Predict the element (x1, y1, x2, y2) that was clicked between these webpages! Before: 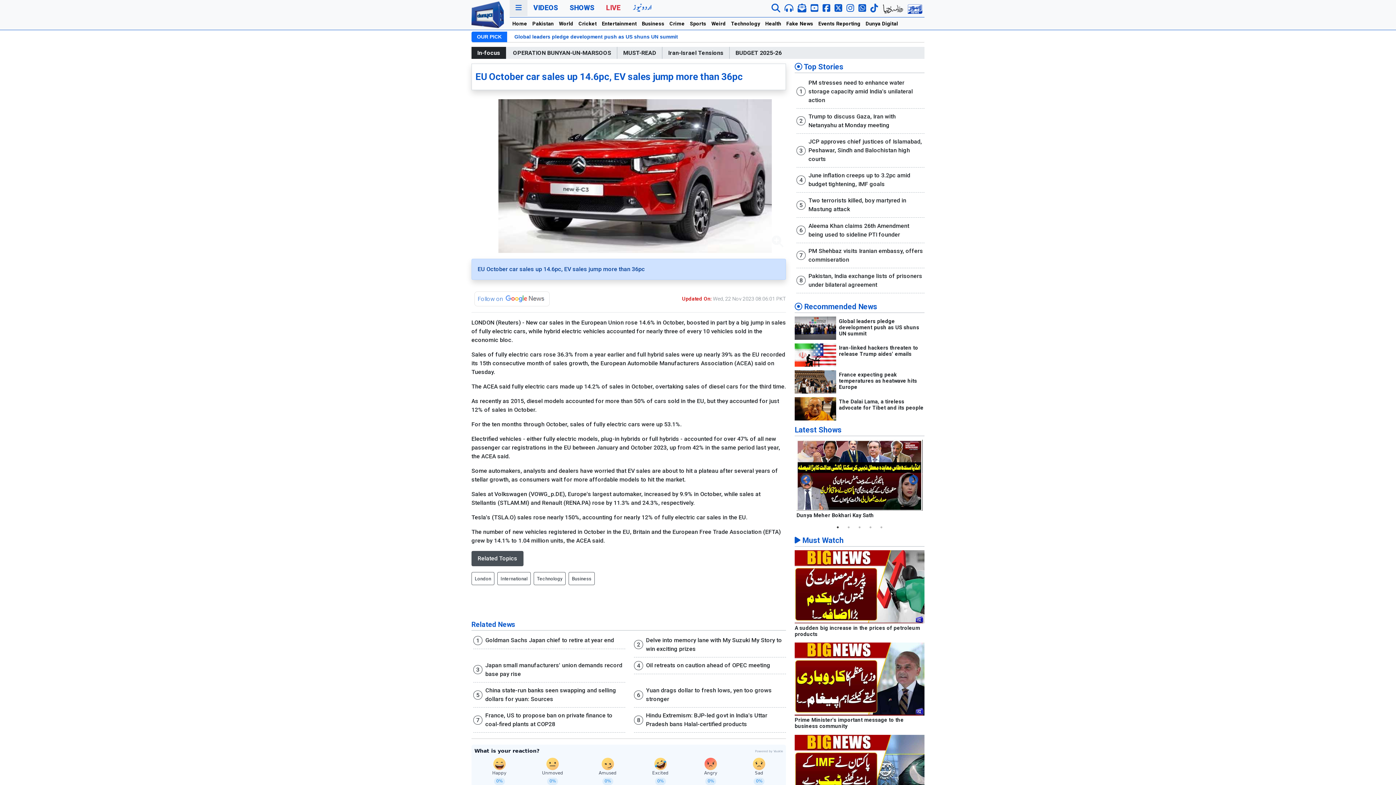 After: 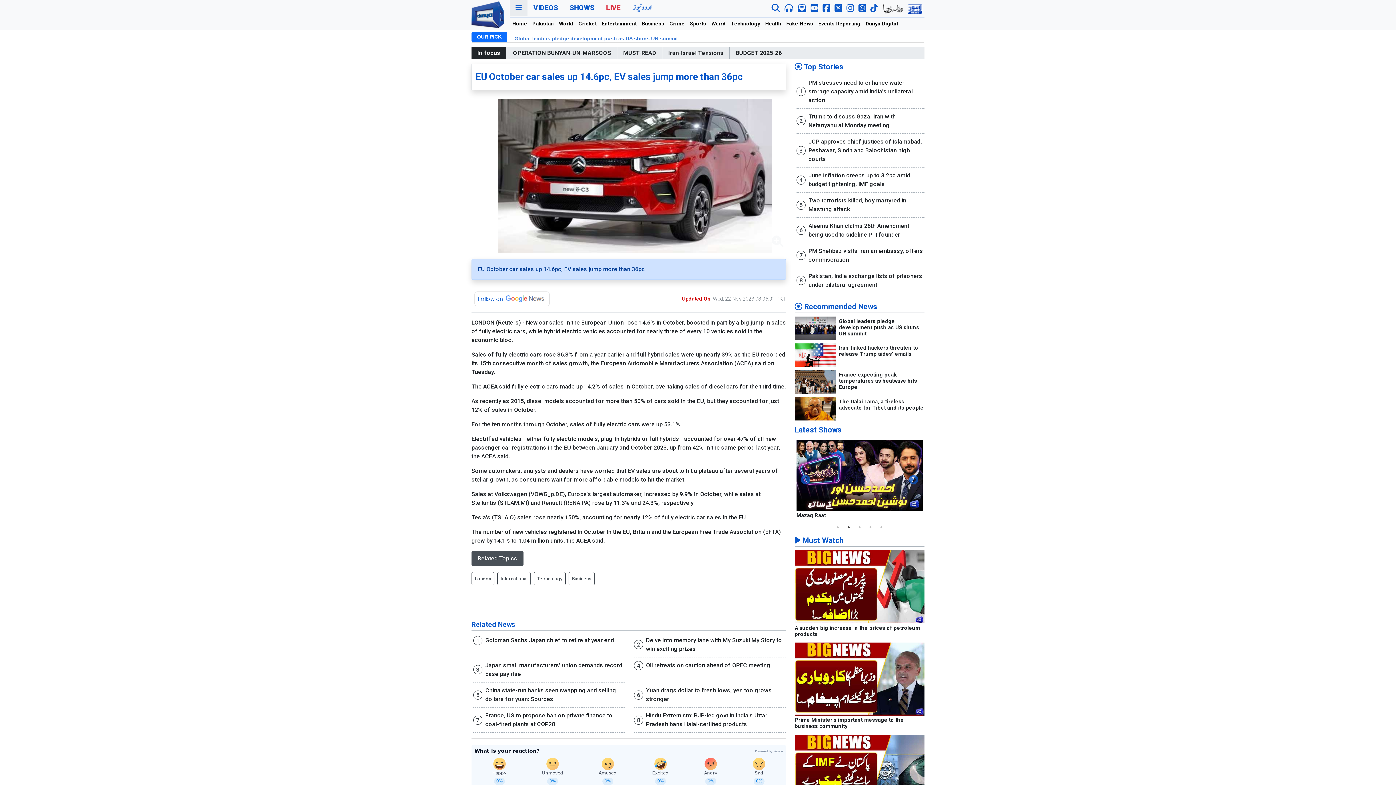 Action: bbox: (845, 524, 852, 531) label: 2 of 5